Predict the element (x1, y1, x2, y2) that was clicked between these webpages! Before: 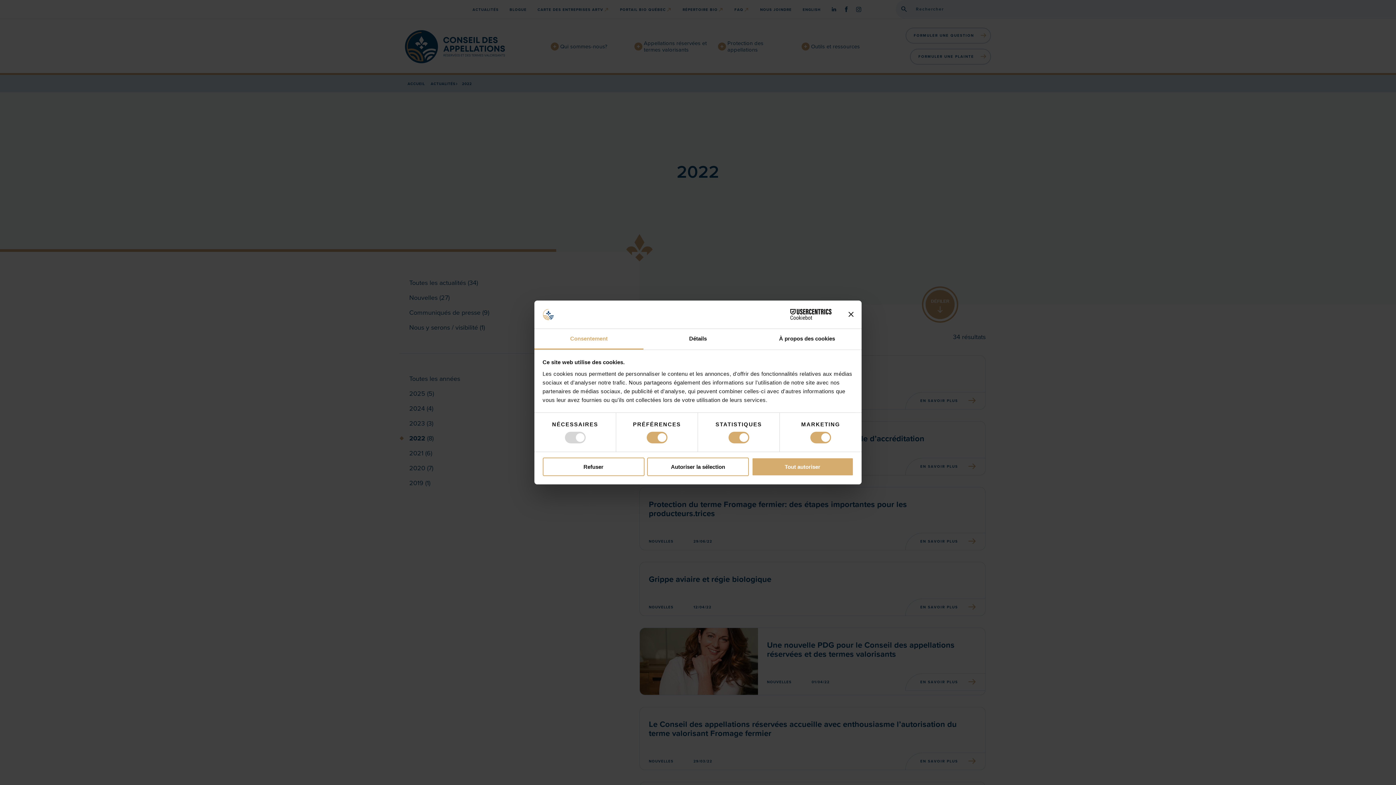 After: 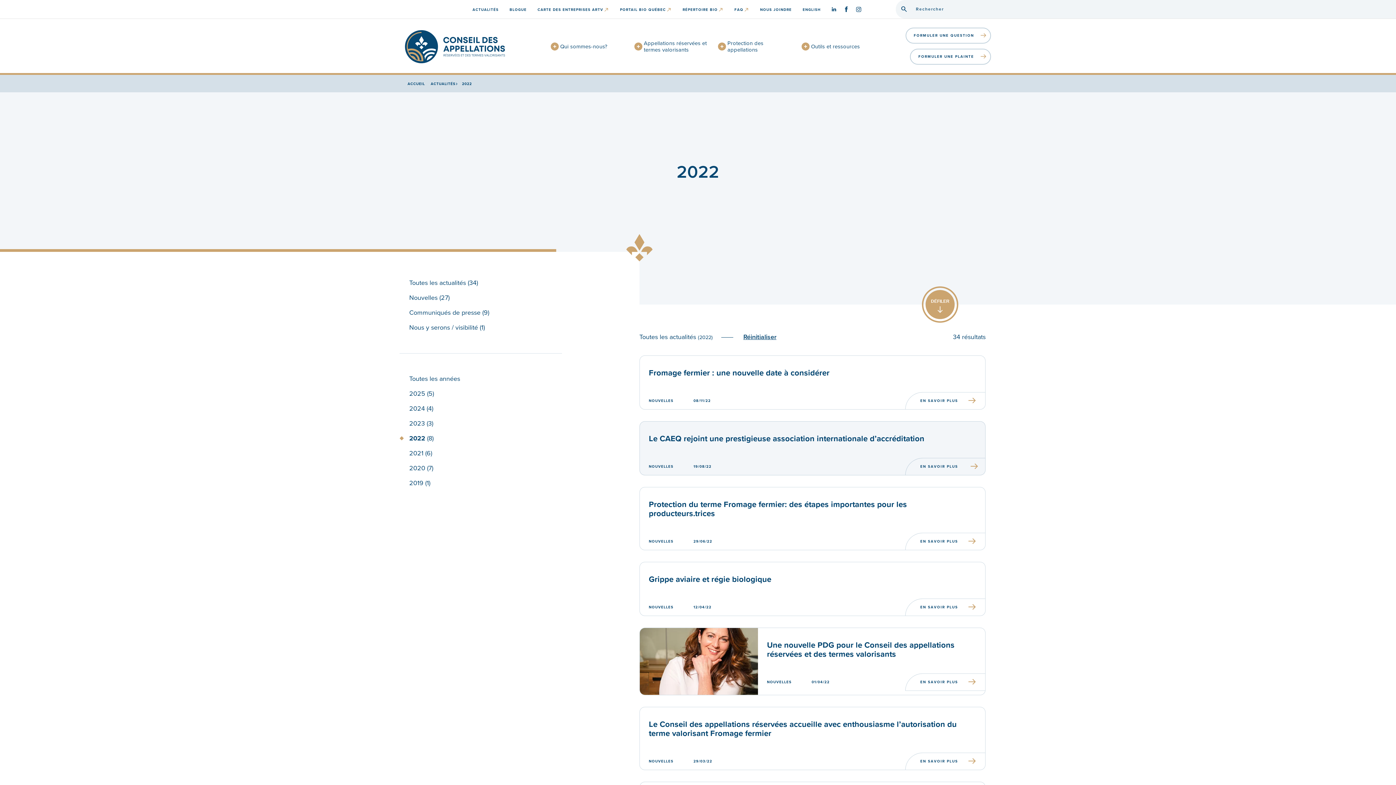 Action: label: Autoriser la sélection bbox: (647, 457, 749, 476)